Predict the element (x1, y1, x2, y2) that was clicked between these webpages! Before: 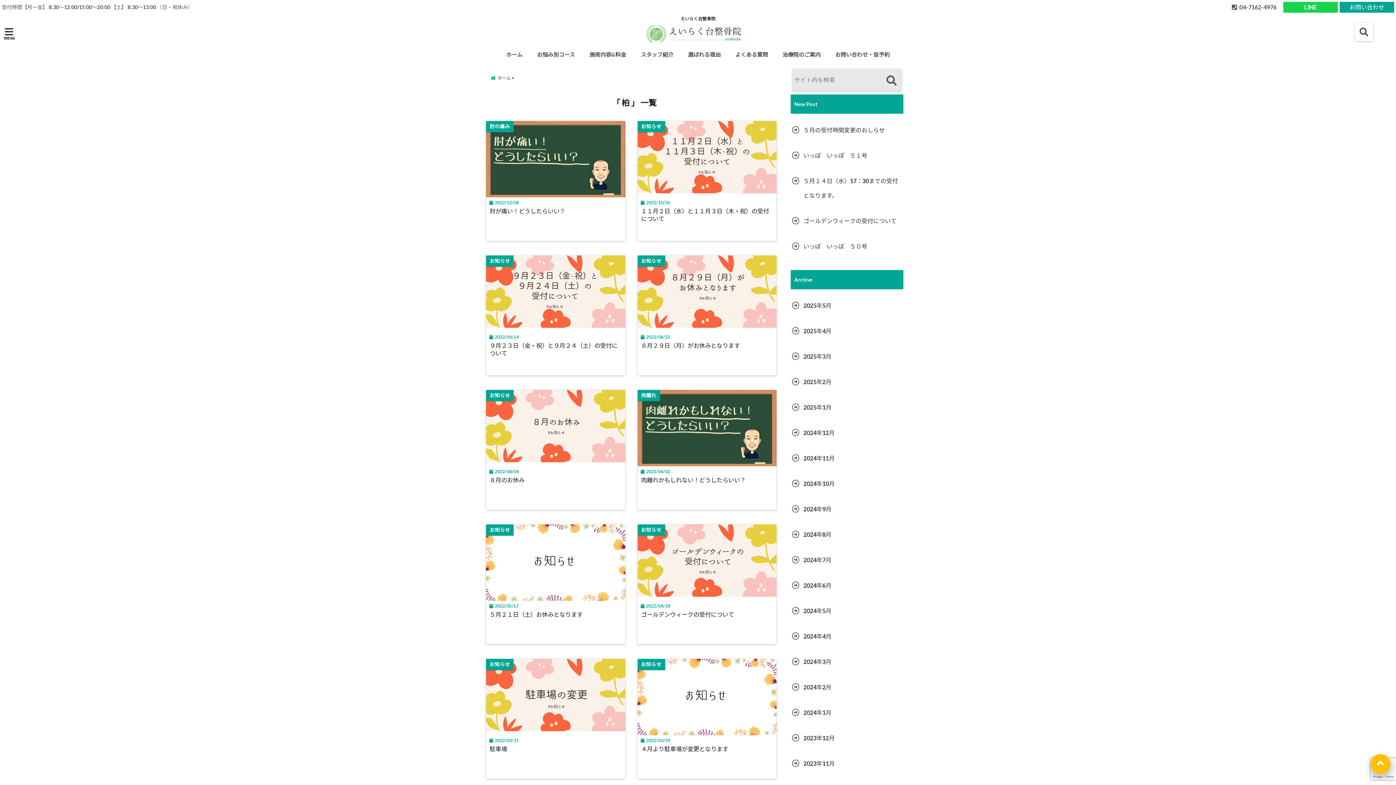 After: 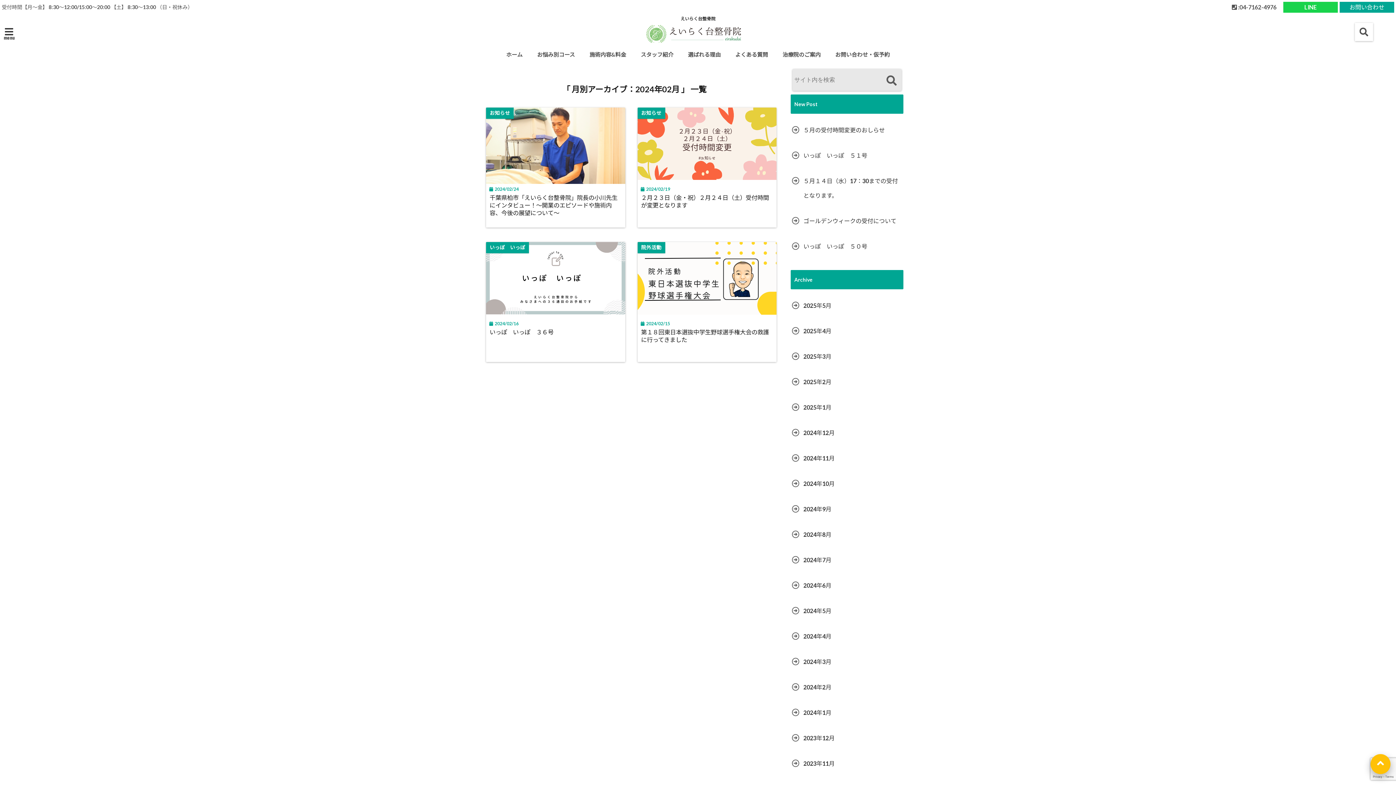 Action: bbox: (790, 680, 833, 694) label: 2024年2月